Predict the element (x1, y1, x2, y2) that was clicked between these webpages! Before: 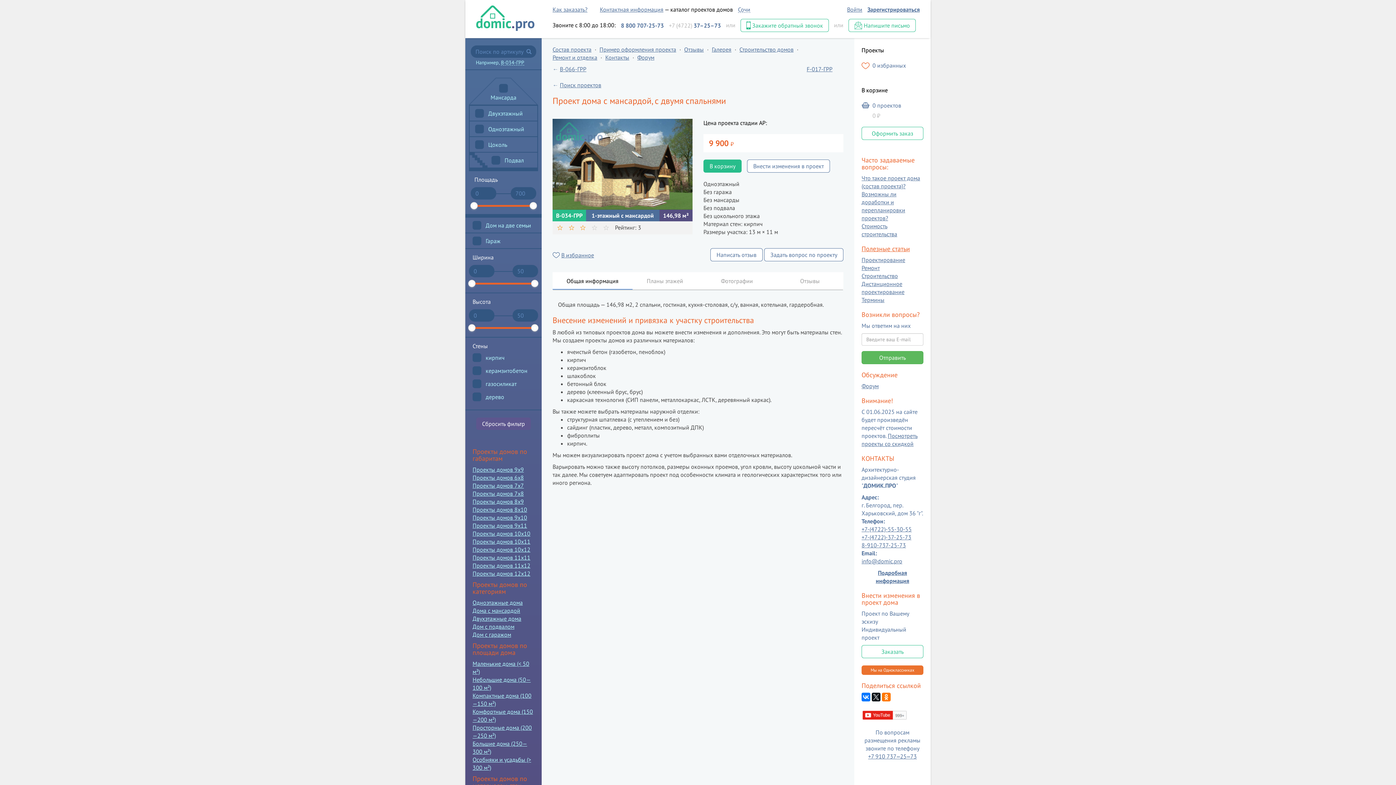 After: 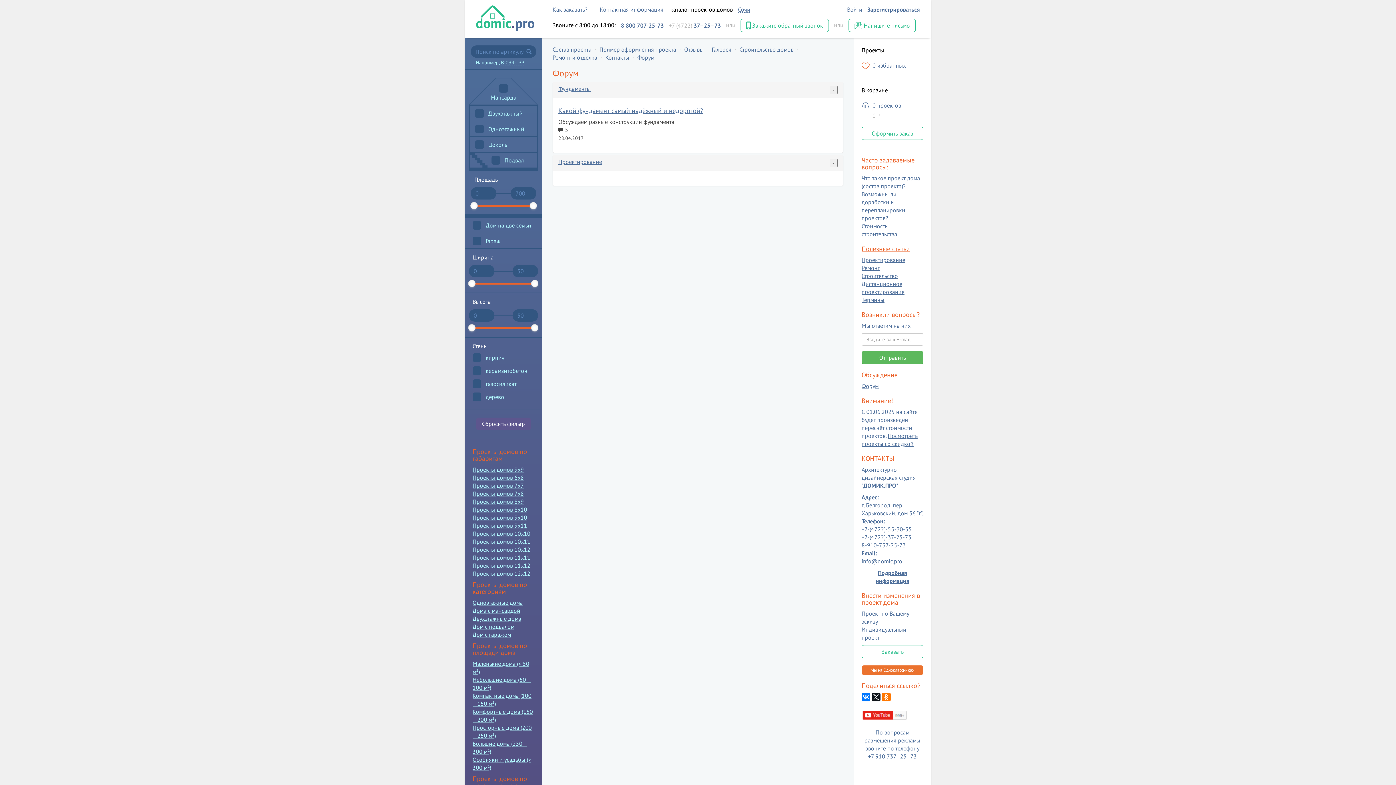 Action: bbox: (637, 53, 654, 61) label: Форум